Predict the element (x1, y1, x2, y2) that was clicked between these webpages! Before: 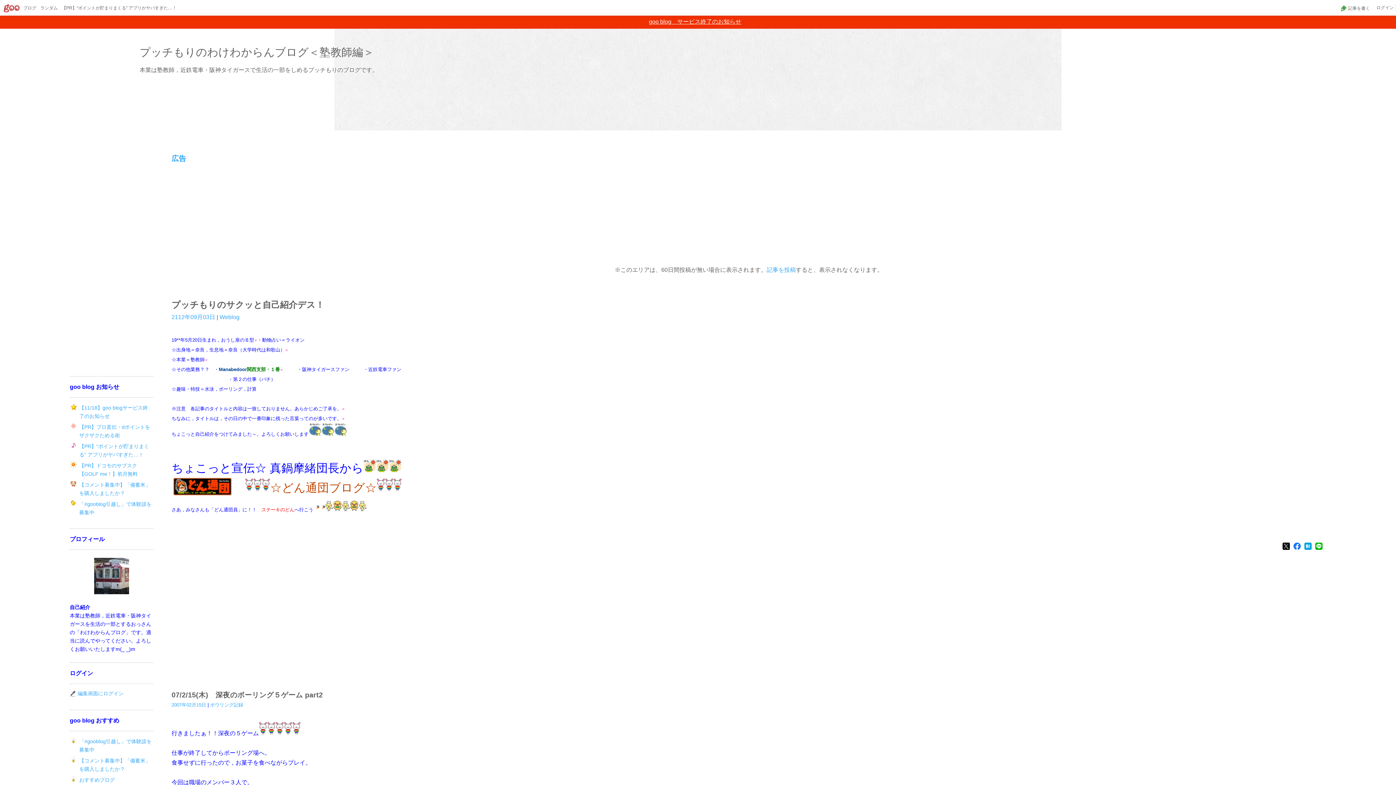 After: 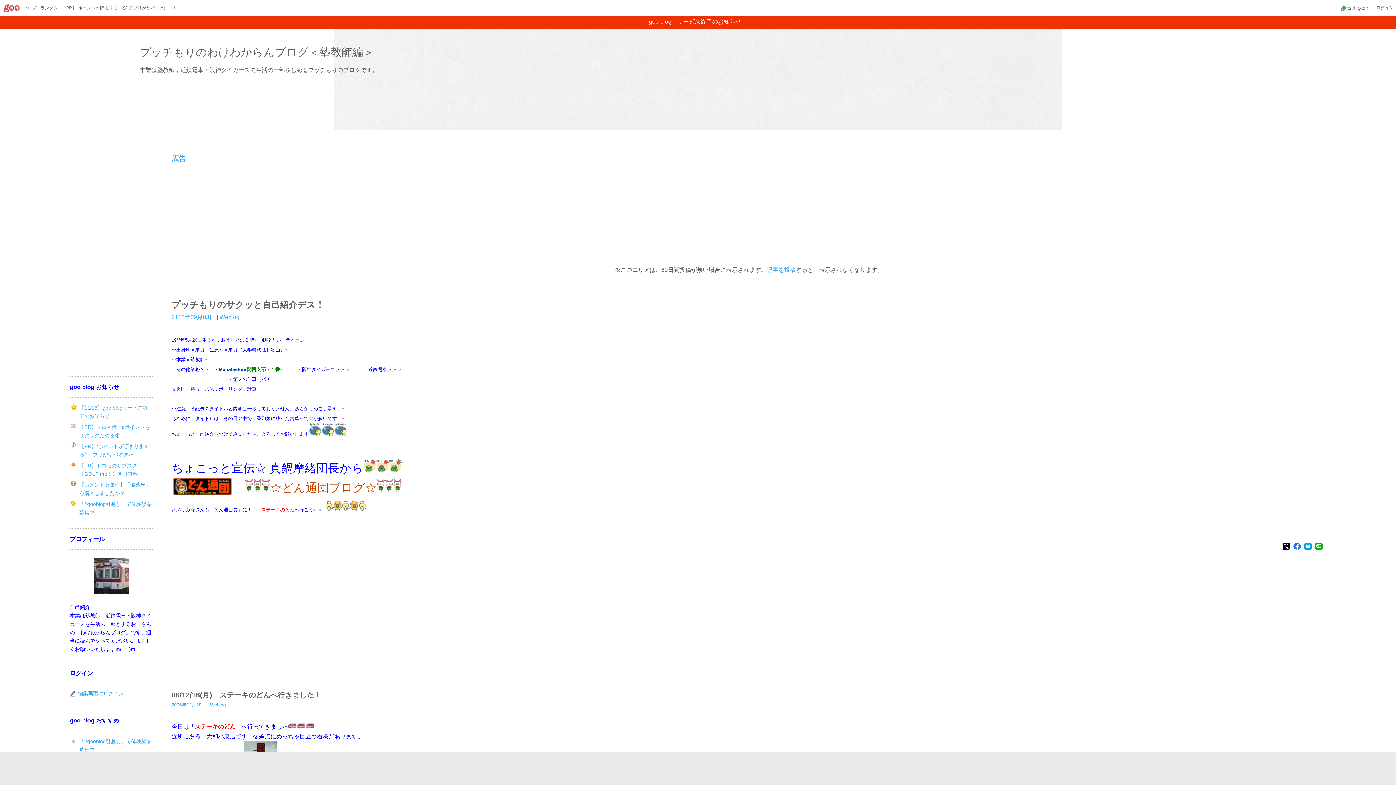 Action: bbox: (219, 314, 239, 320) label: Weblog